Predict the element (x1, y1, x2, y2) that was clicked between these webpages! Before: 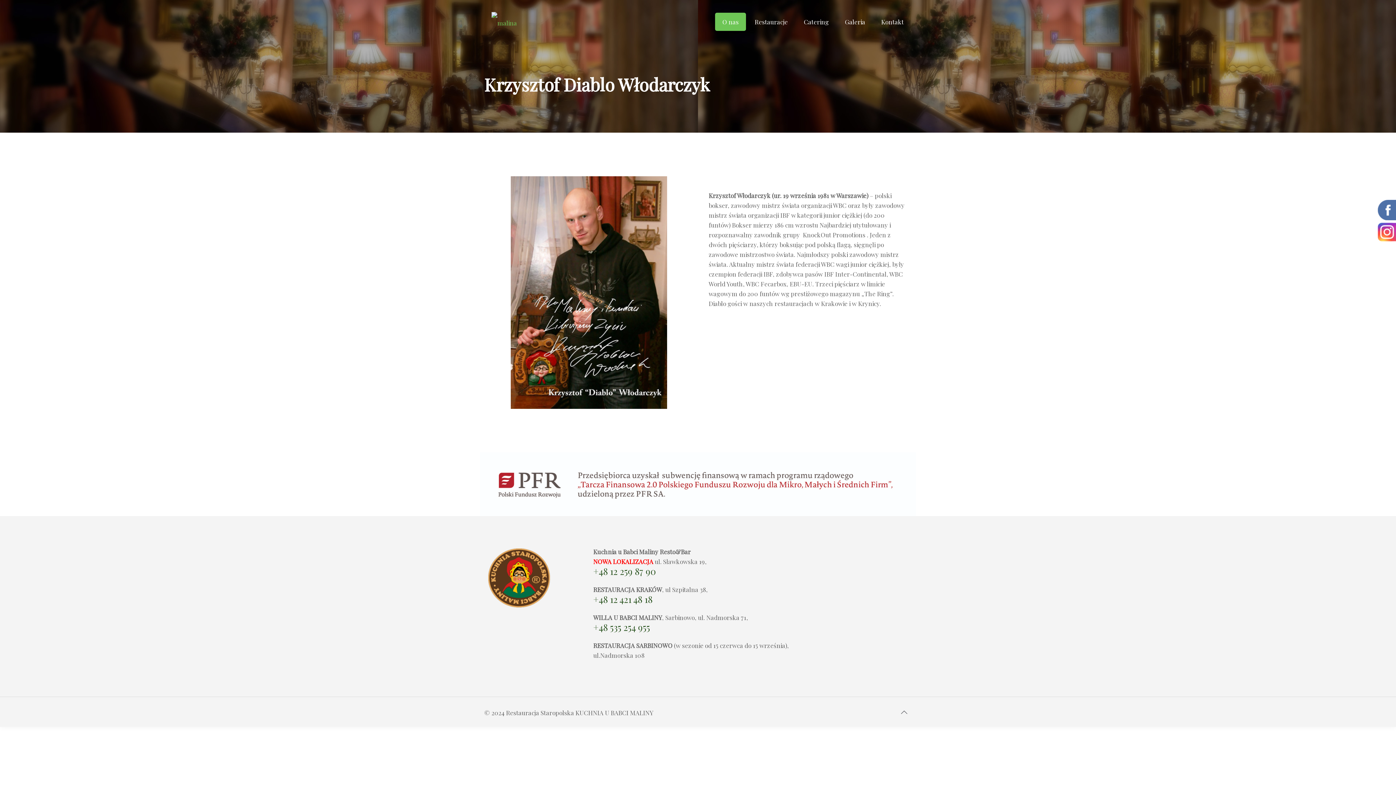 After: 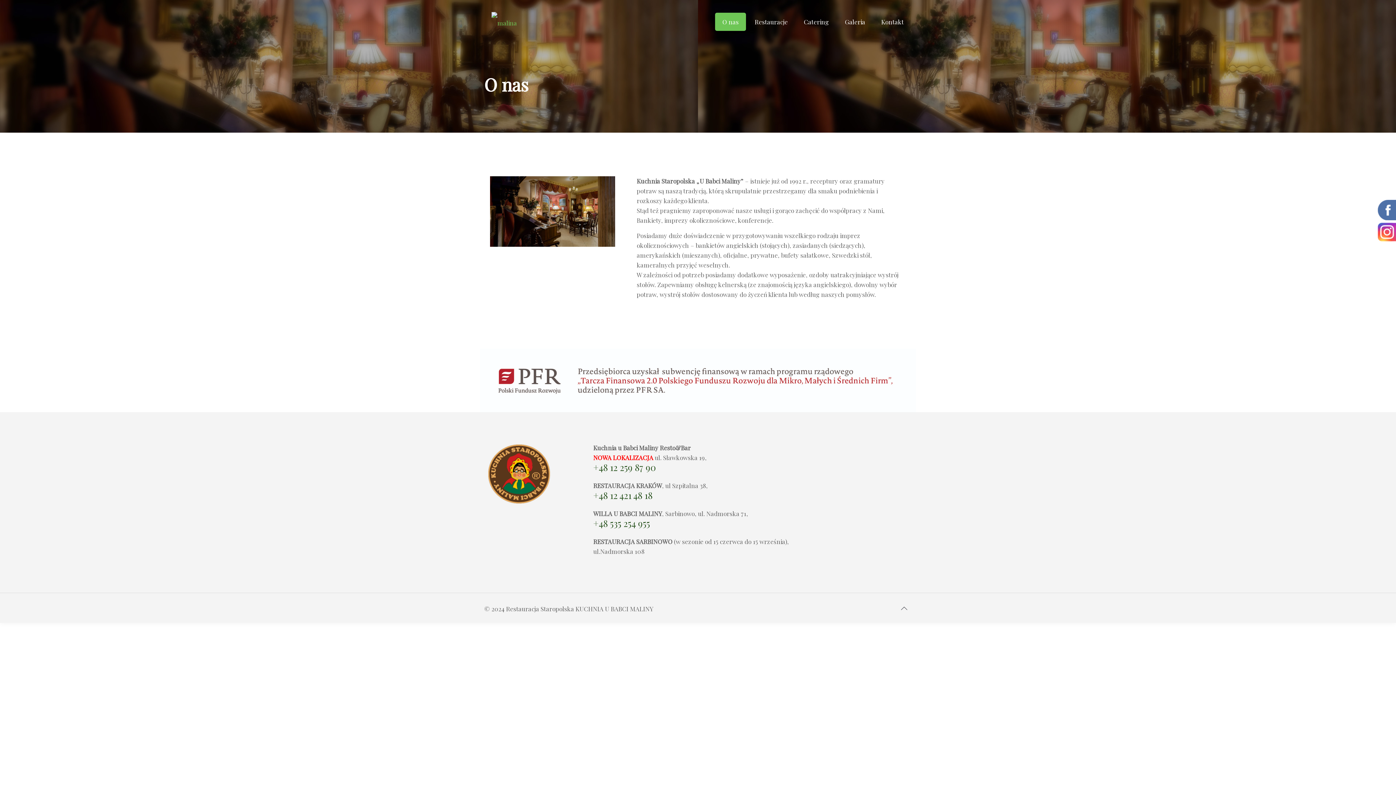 Action: bbox: (715, 12, 746, 30) label: O nas